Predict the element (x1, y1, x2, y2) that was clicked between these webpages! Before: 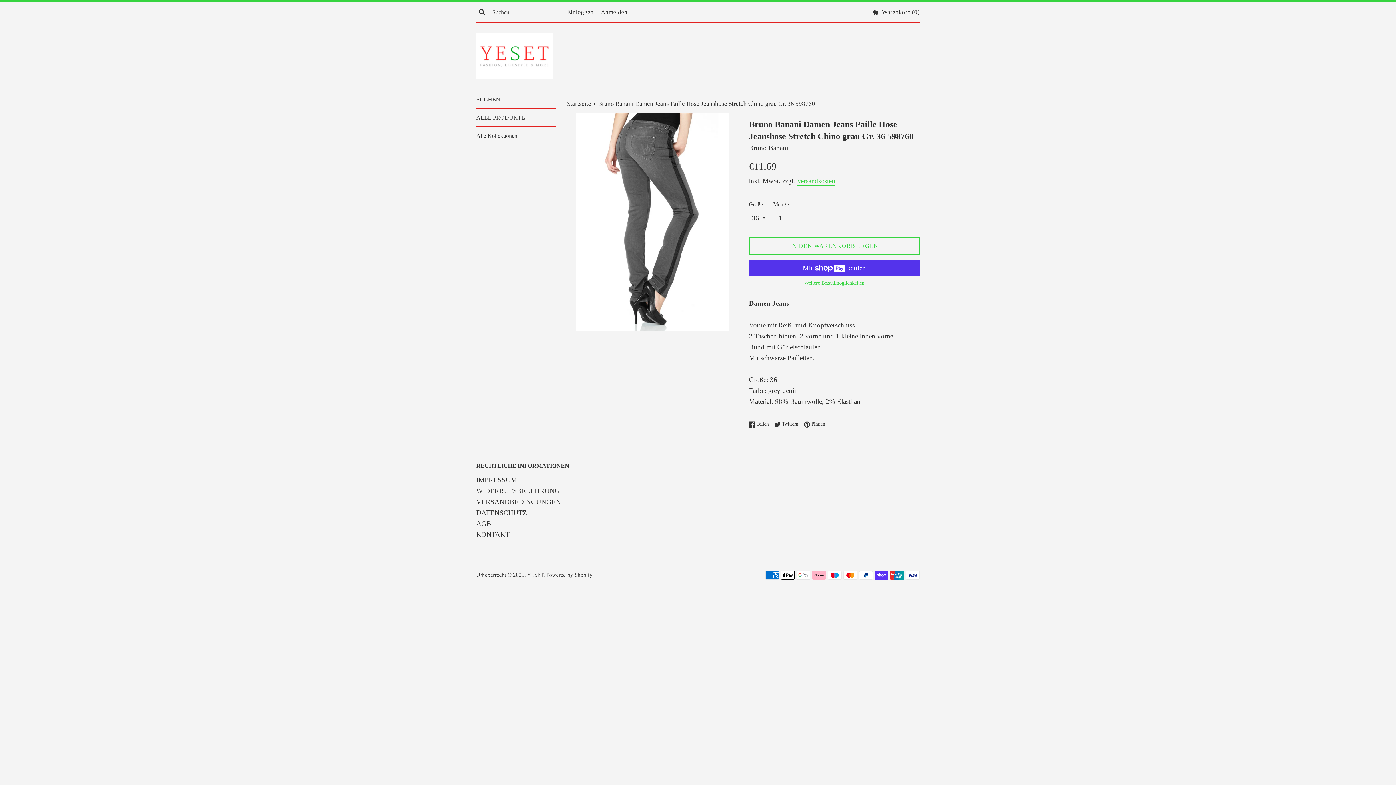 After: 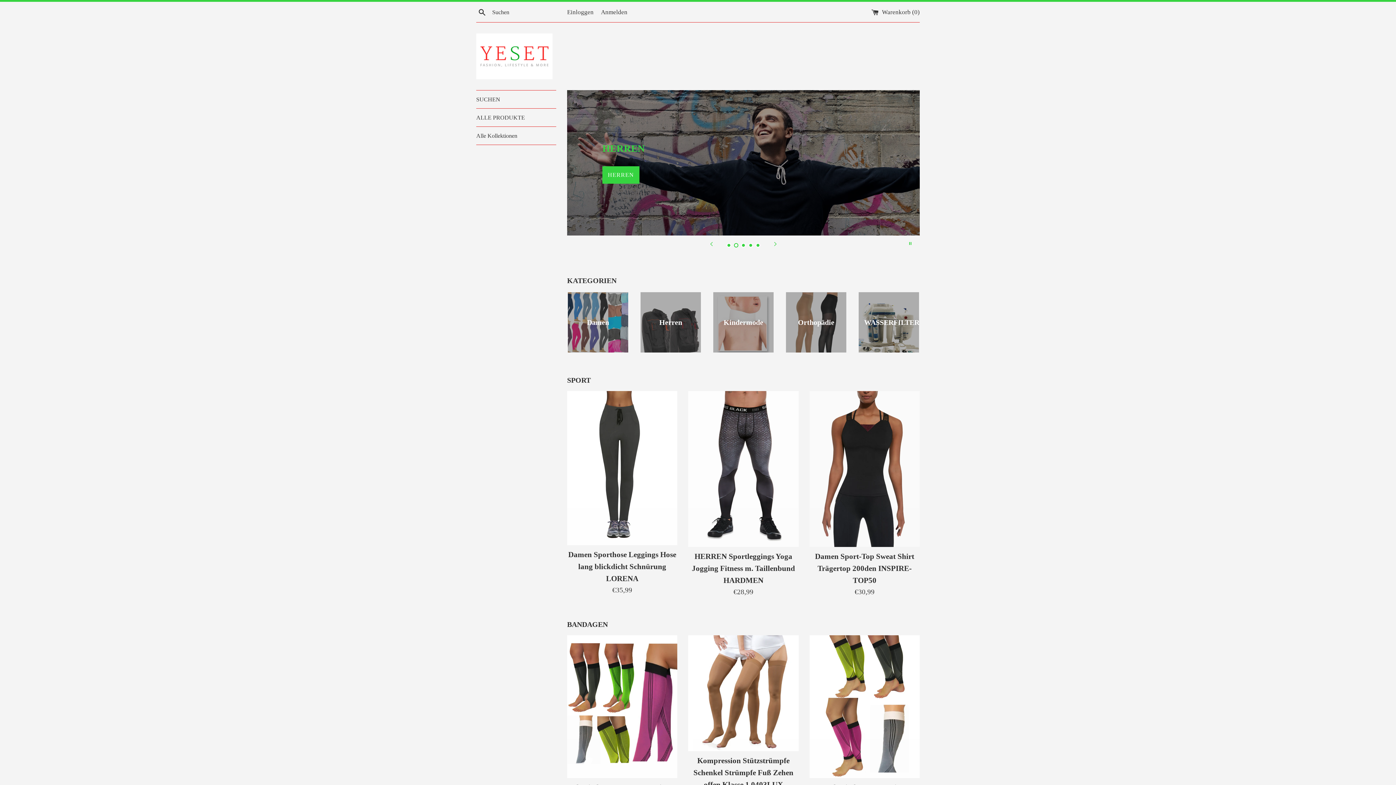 Action: bbox: (567, 100, 592, 107) label: Startseite 